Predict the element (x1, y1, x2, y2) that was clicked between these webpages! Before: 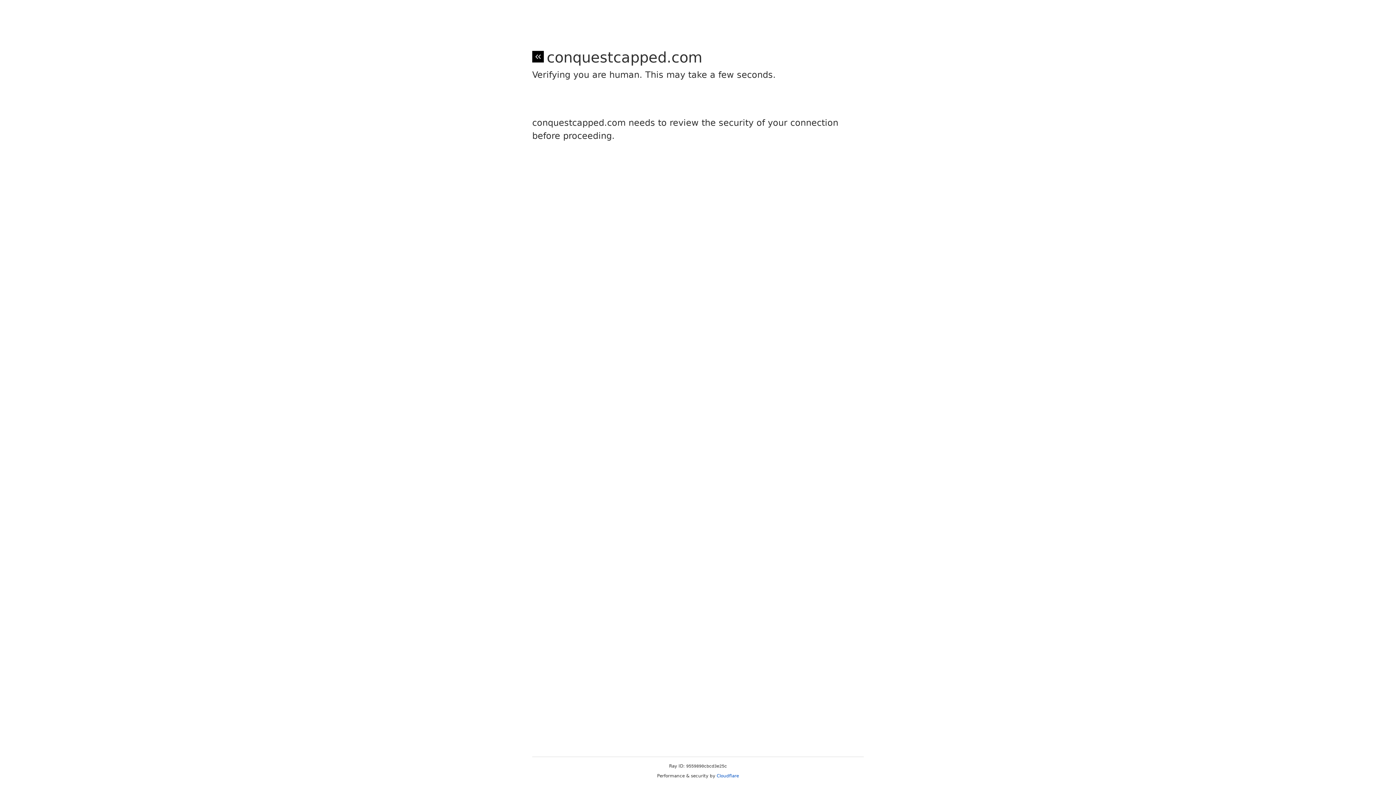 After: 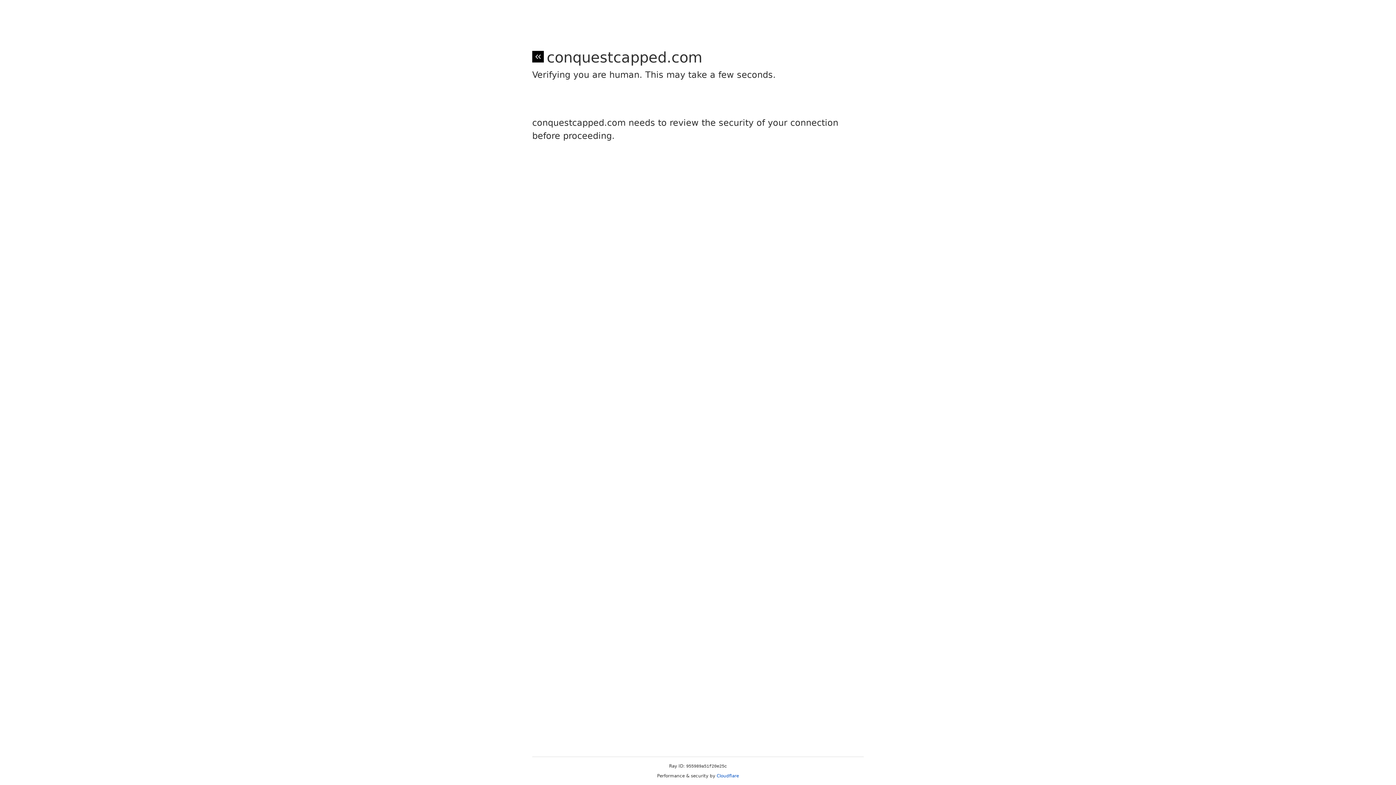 Action: bbox: (716, 773, 739, 778) label: Cloudflare